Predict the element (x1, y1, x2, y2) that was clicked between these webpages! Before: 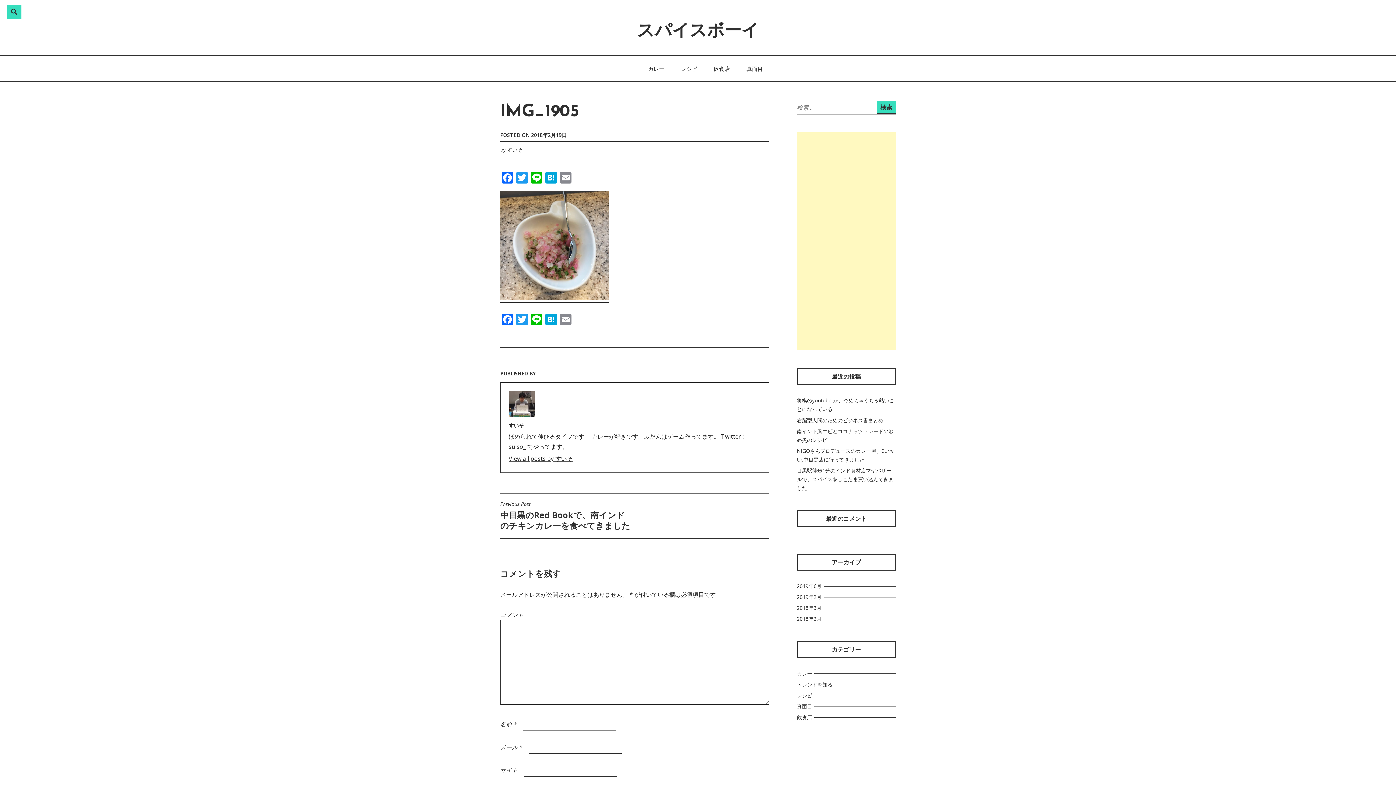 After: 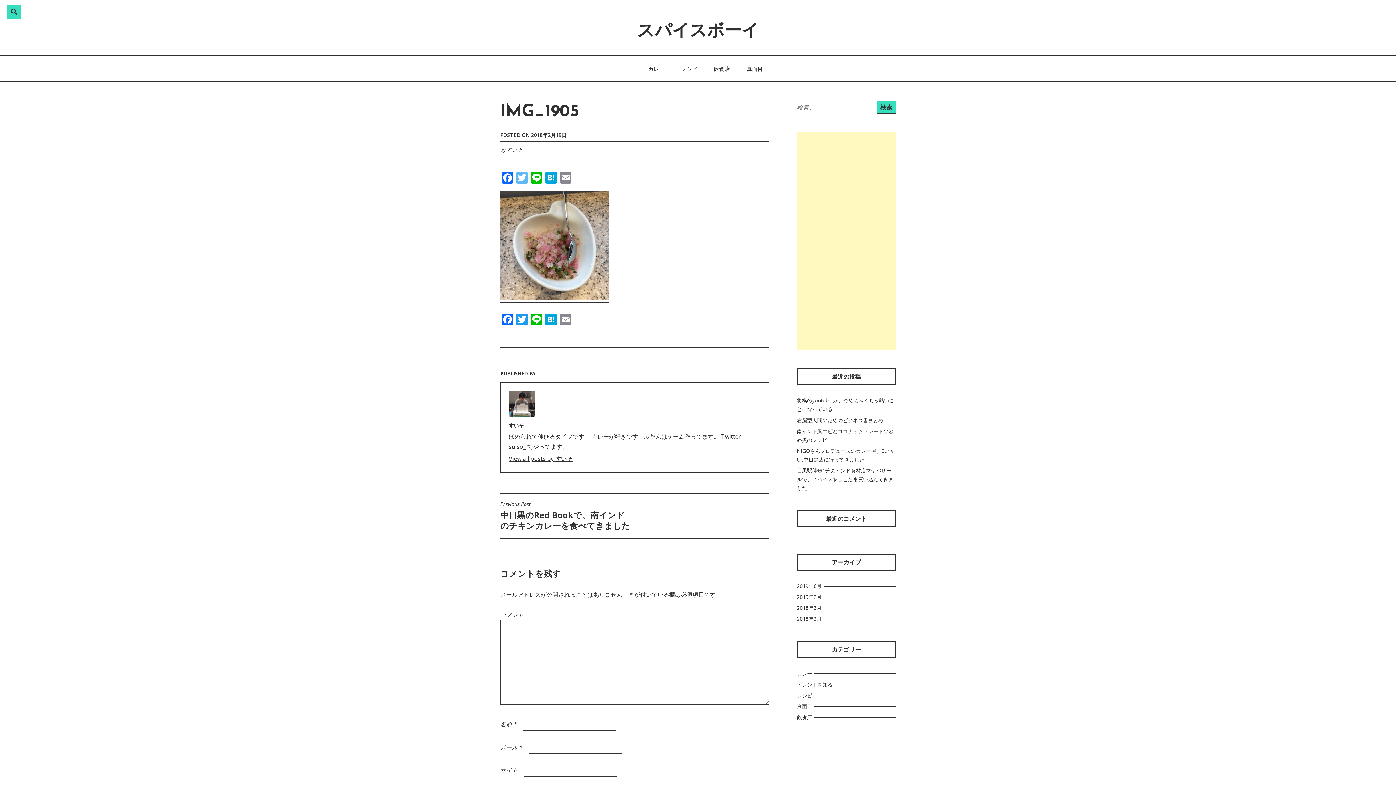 Action: bbox: (514, 172, 529, 185) label: Twitter